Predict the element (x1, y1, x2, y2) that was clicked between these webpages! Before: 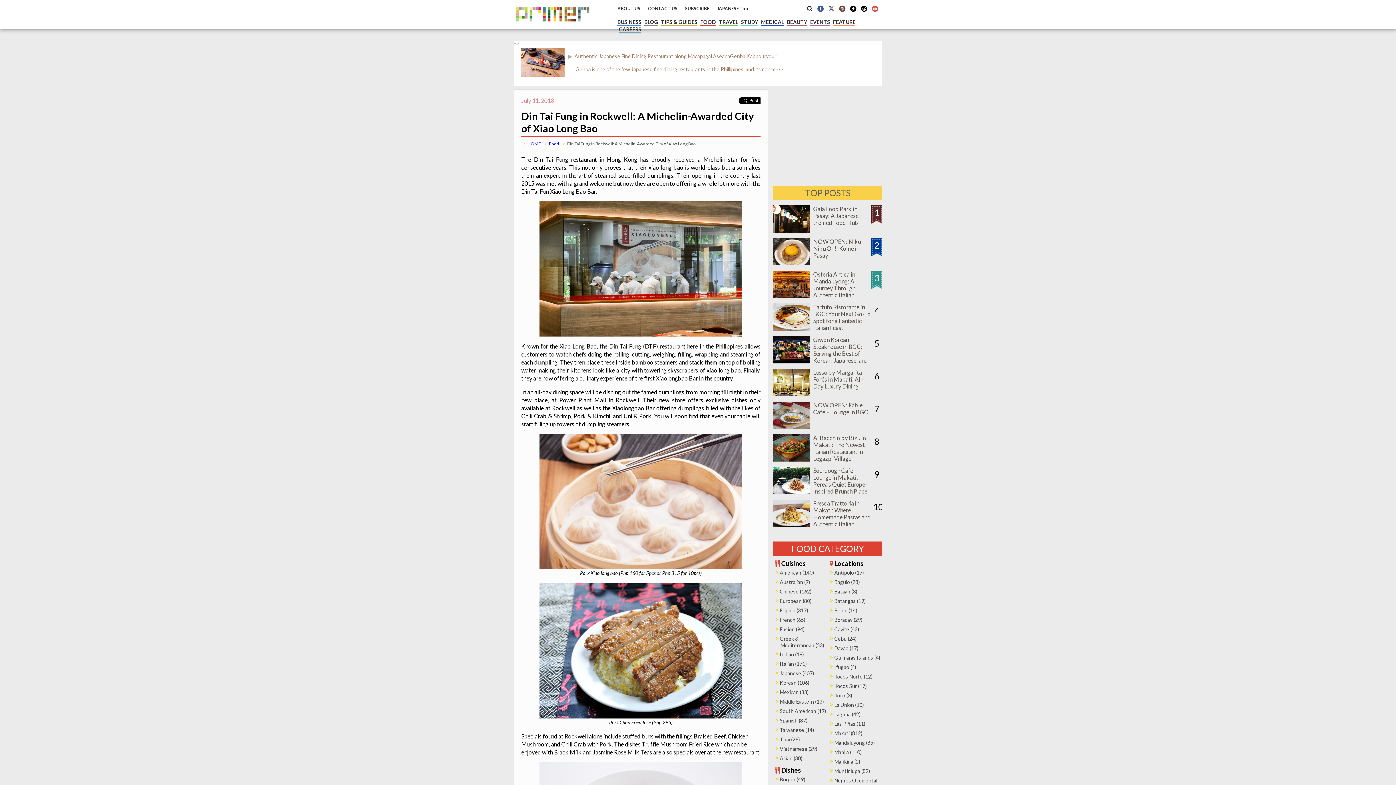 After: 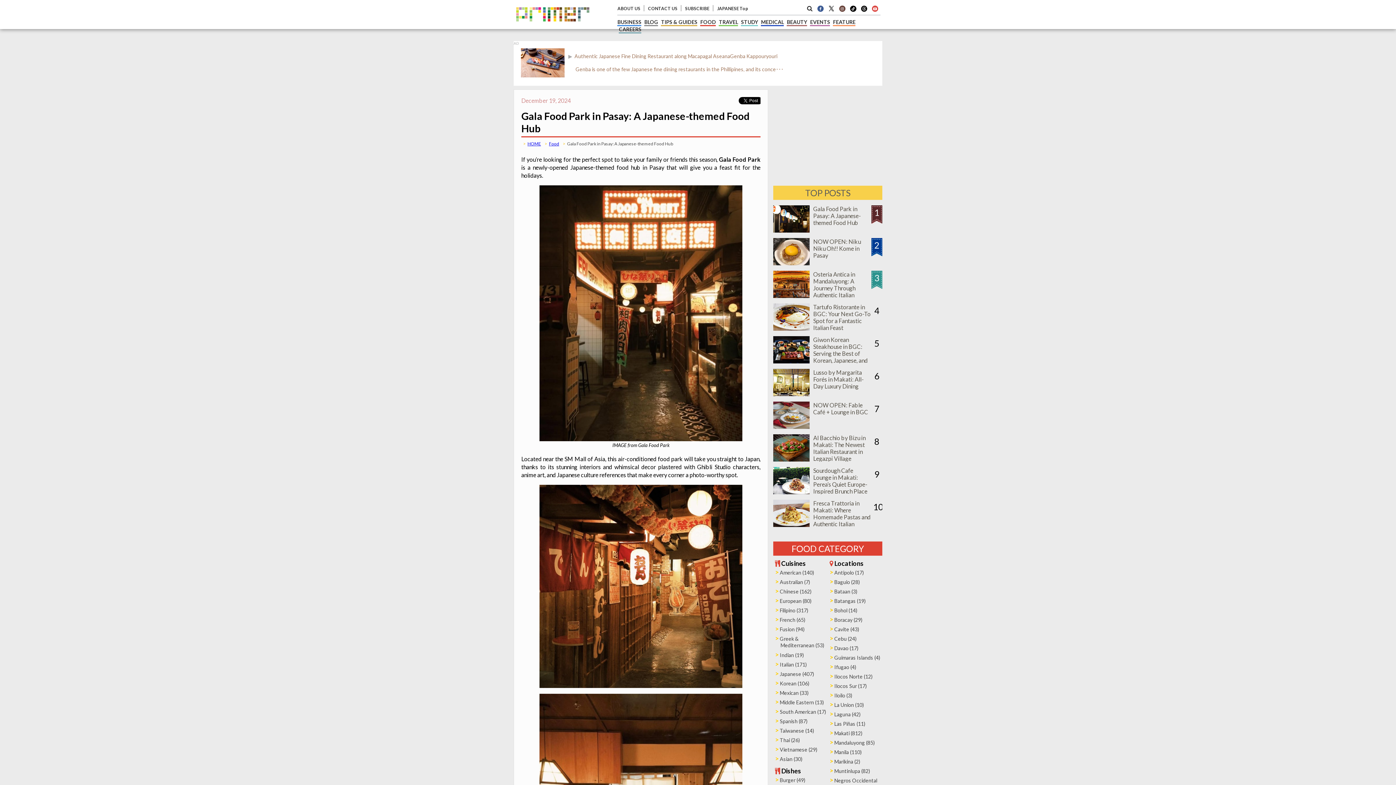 Action: bbox: (773, 226, 809, 233)